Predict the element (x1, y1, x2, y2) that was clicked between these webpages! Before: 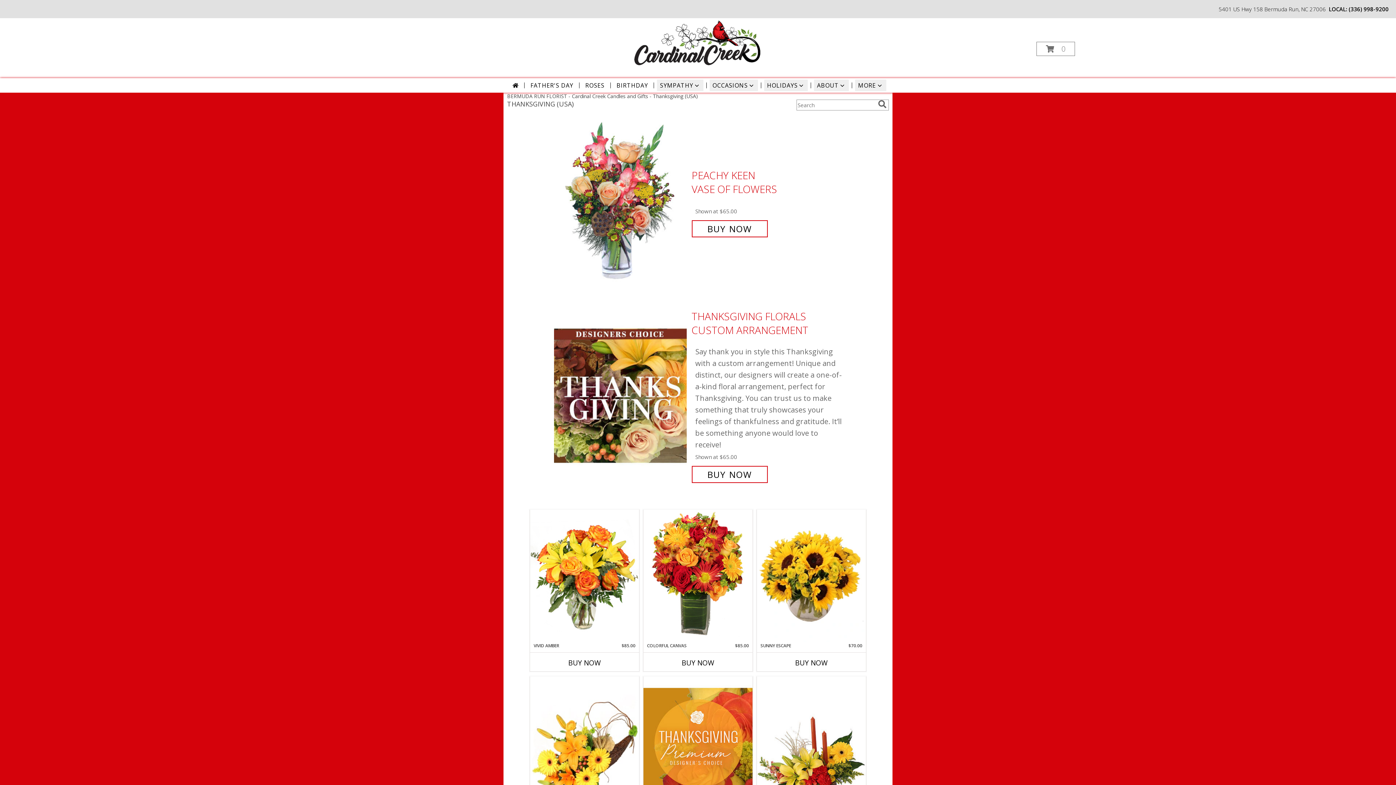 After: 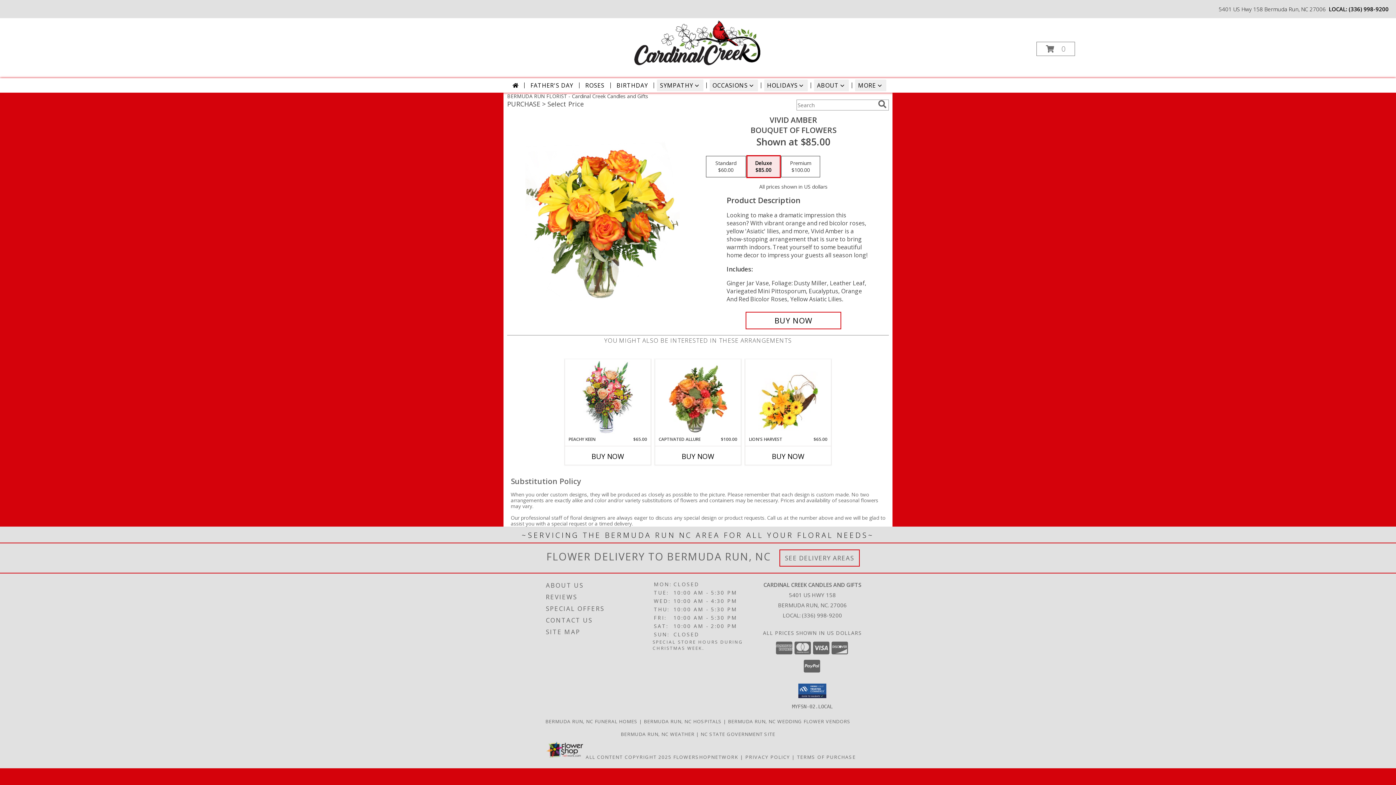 Action: label: View Vivid Amber Bouquet of Flowers Info bbox: (530, 510, 639, 642)